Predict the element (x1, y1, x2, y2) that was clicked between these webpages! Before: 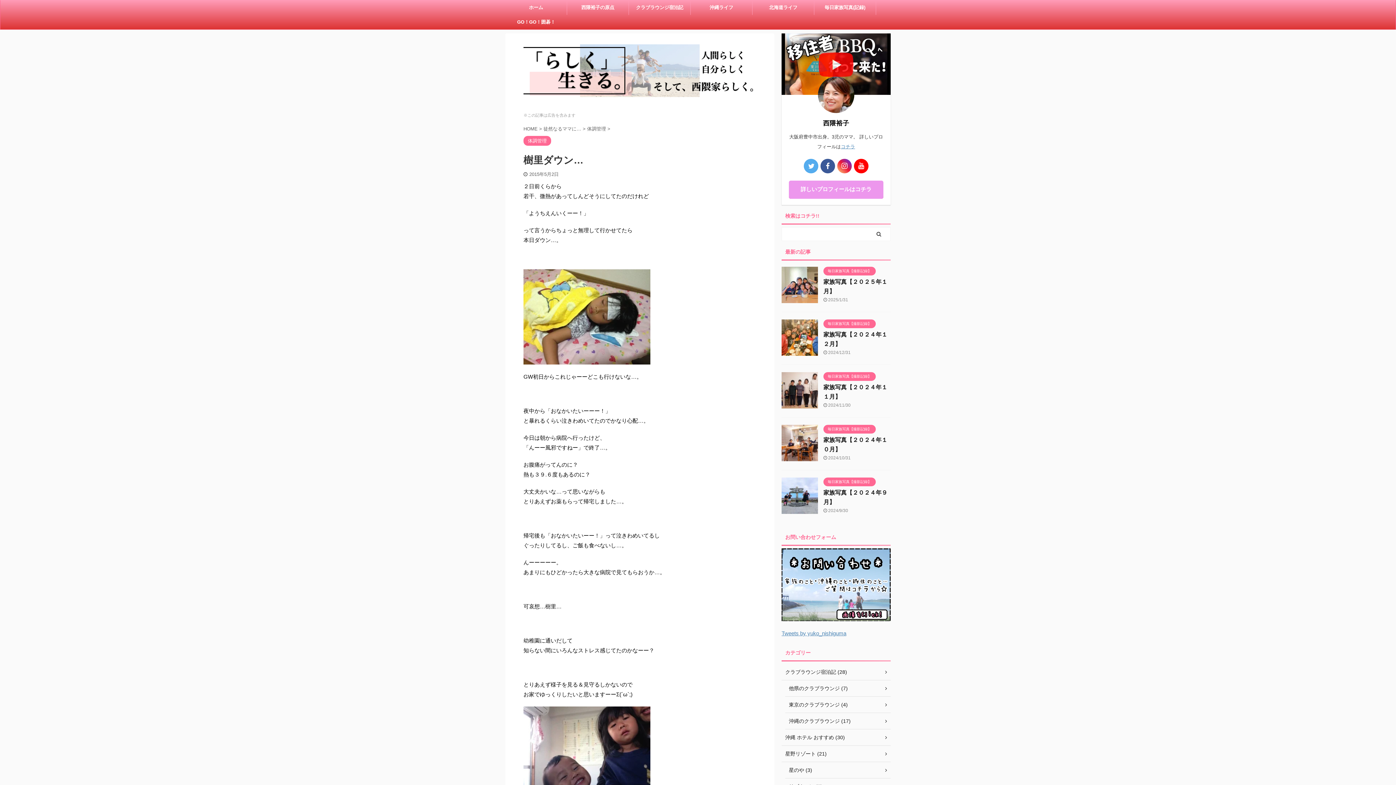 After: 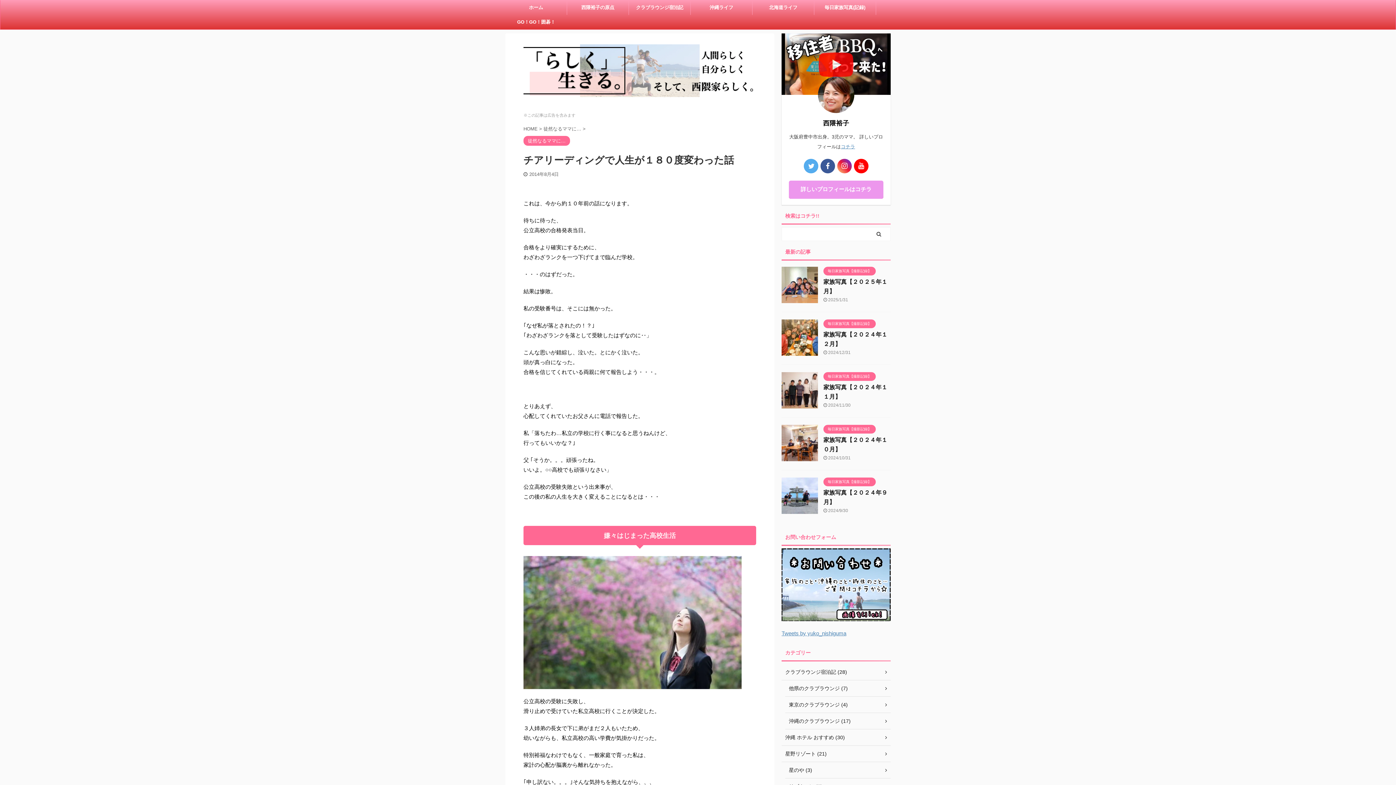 Action: label: 西隈裕子の原点 bbox: (567, 0, 628, 14)